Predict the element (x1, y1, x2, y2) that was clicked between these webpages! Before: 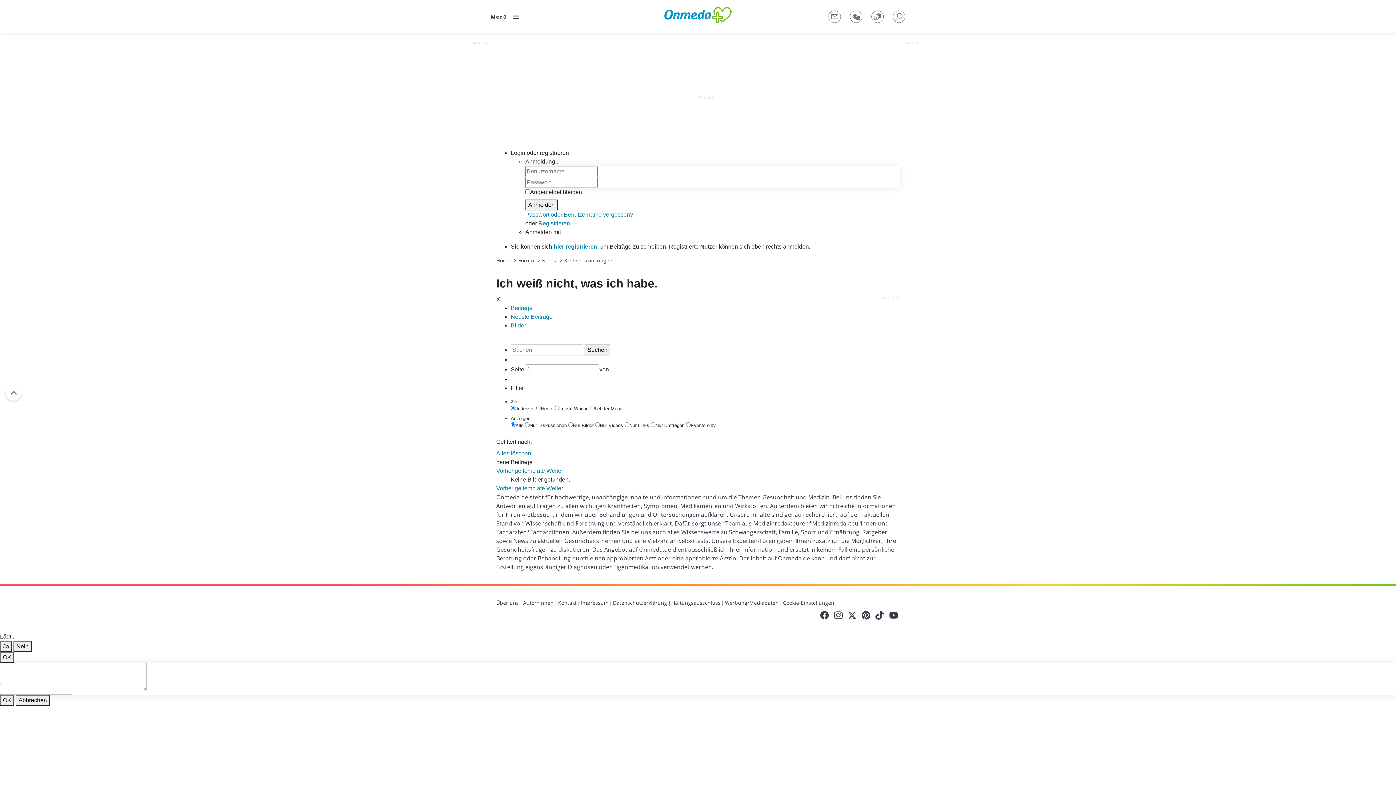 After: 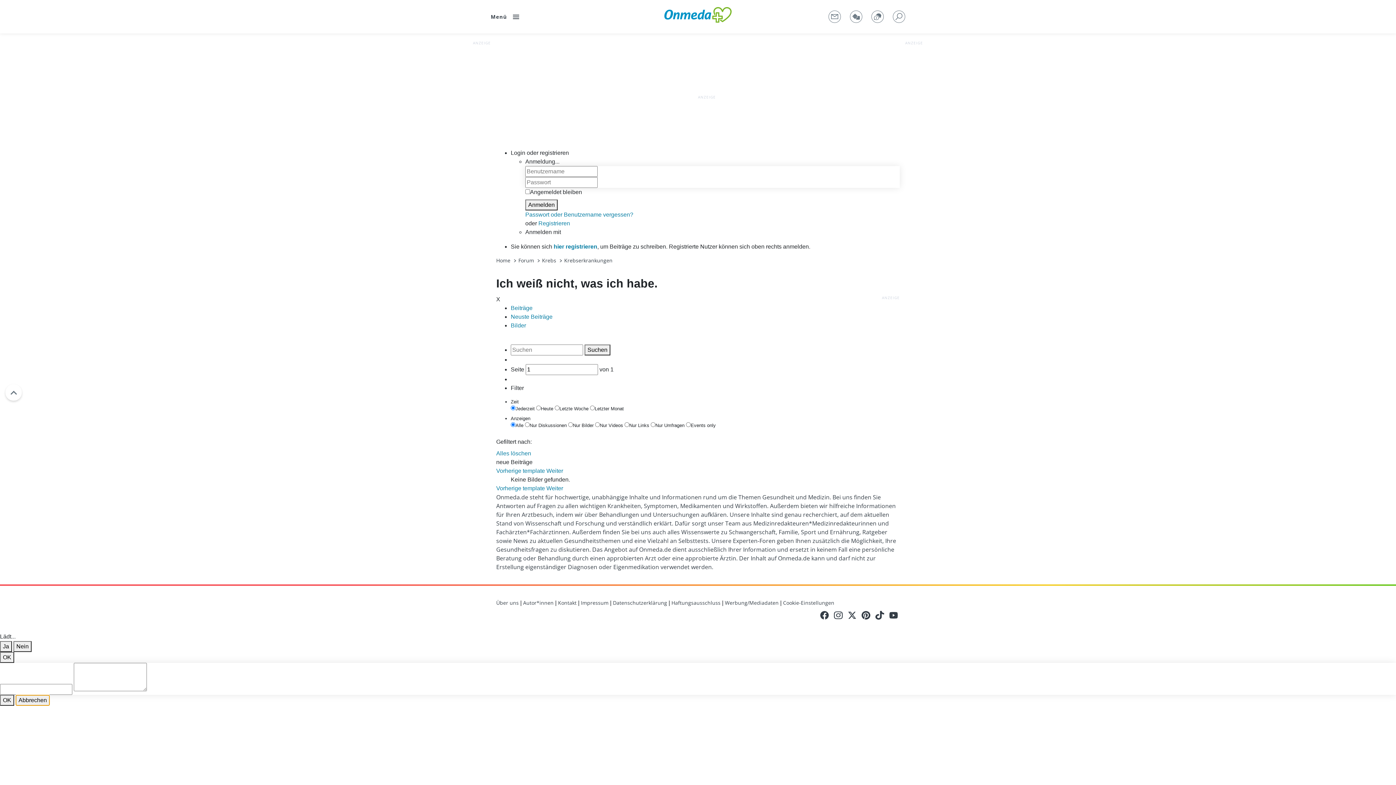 Action: bbox: (15, 695, 49, 706) label: Abbrechen